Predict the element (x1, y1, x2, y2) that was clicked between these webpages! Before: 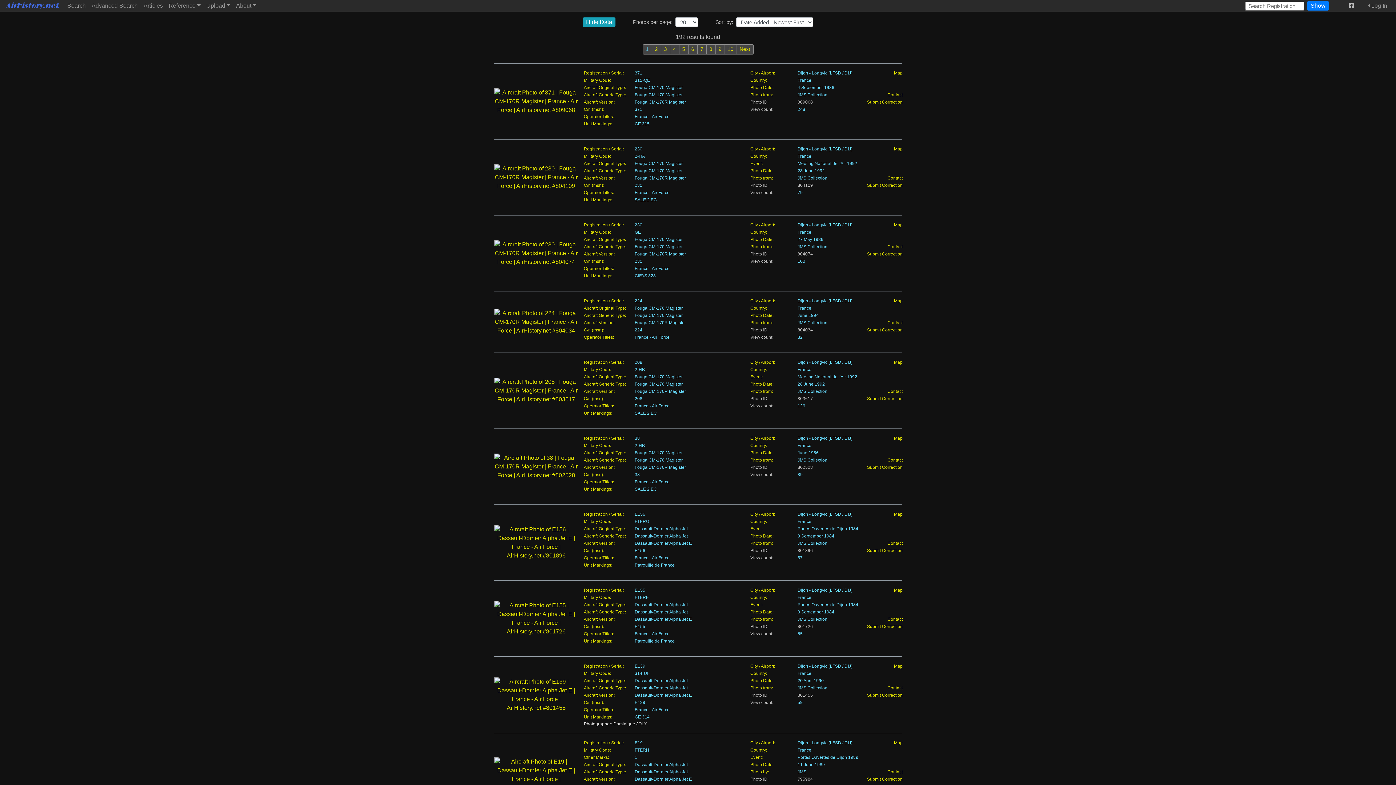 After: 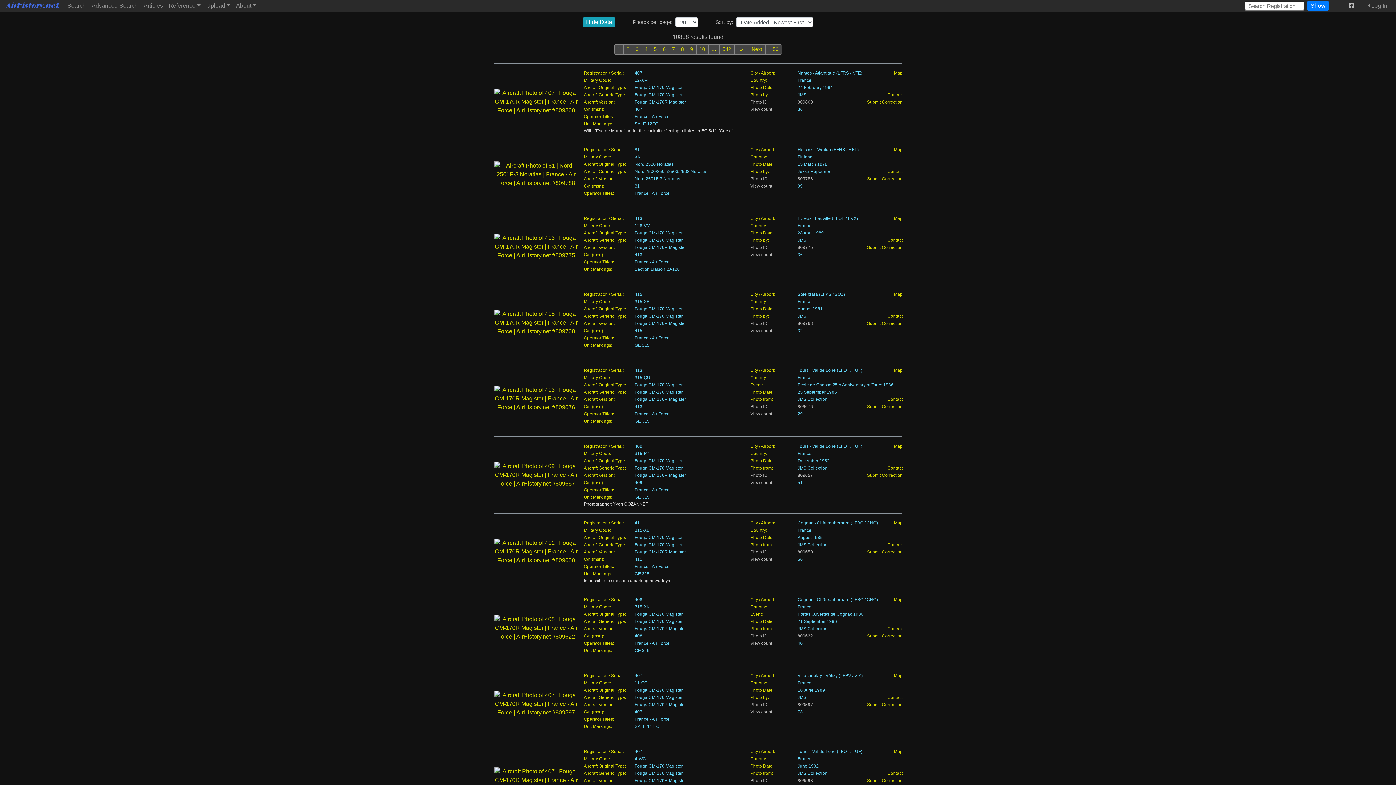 Action: label: Operator Titles: bbox: (584, 266, 614, 271)